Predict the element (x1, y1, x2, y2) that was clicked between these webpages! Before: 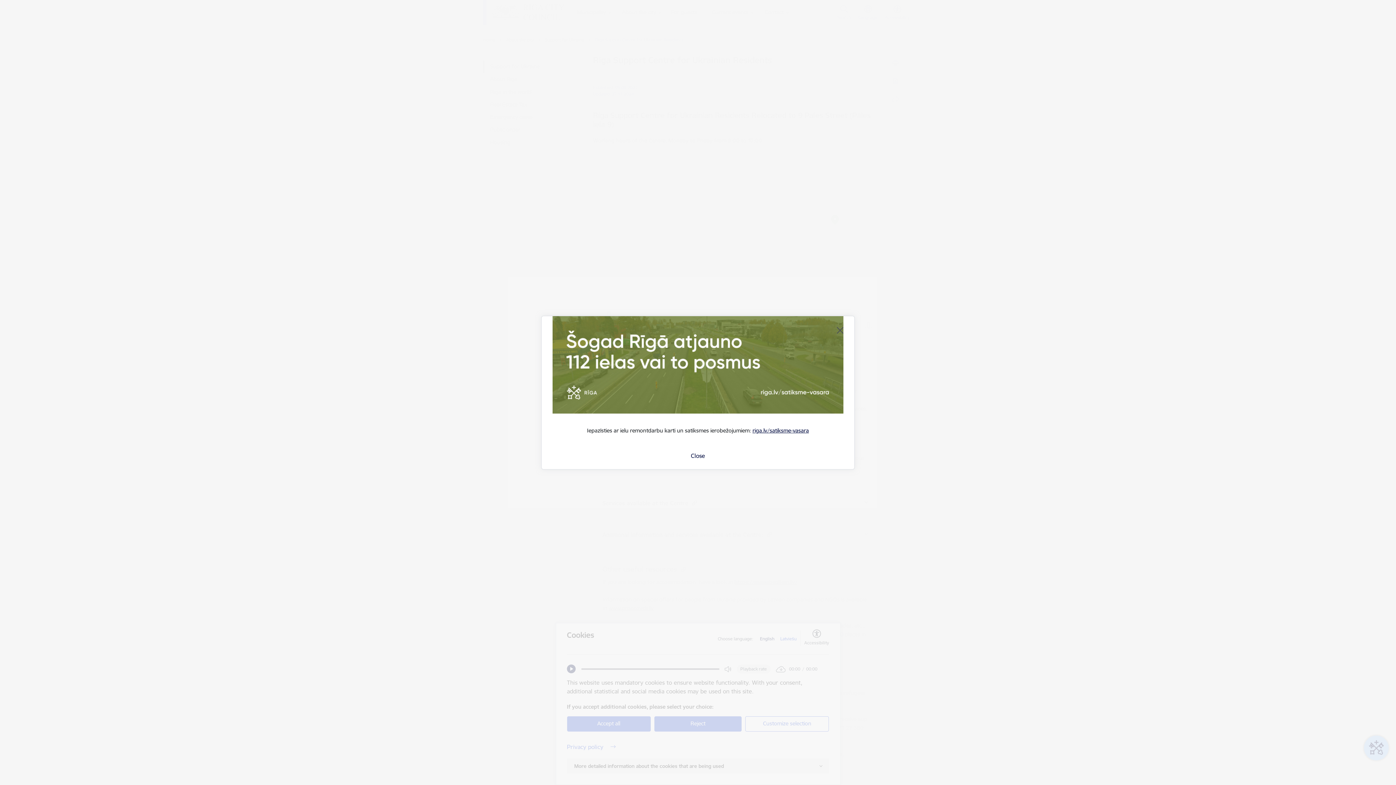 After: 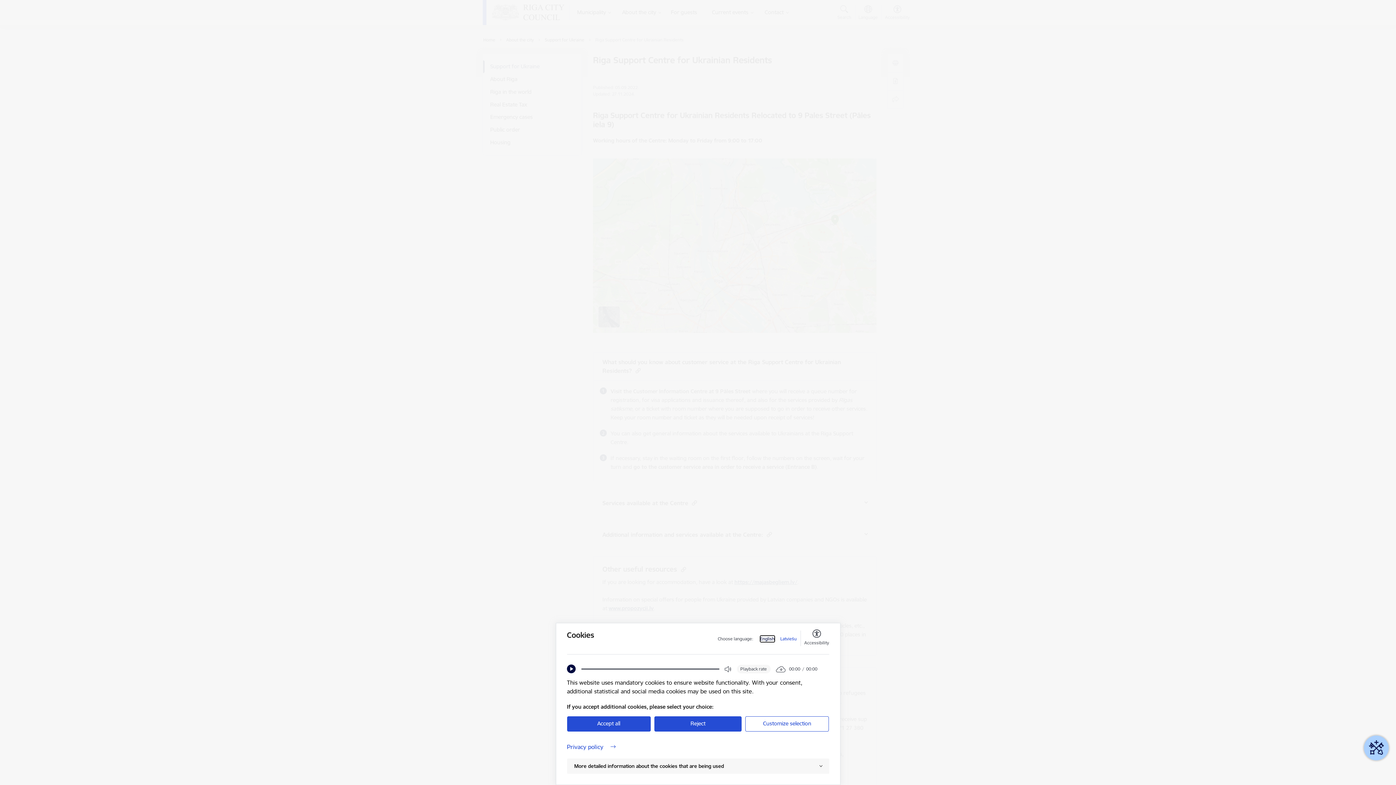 Action: label: Close bbox: (691, 452, 705, 459)